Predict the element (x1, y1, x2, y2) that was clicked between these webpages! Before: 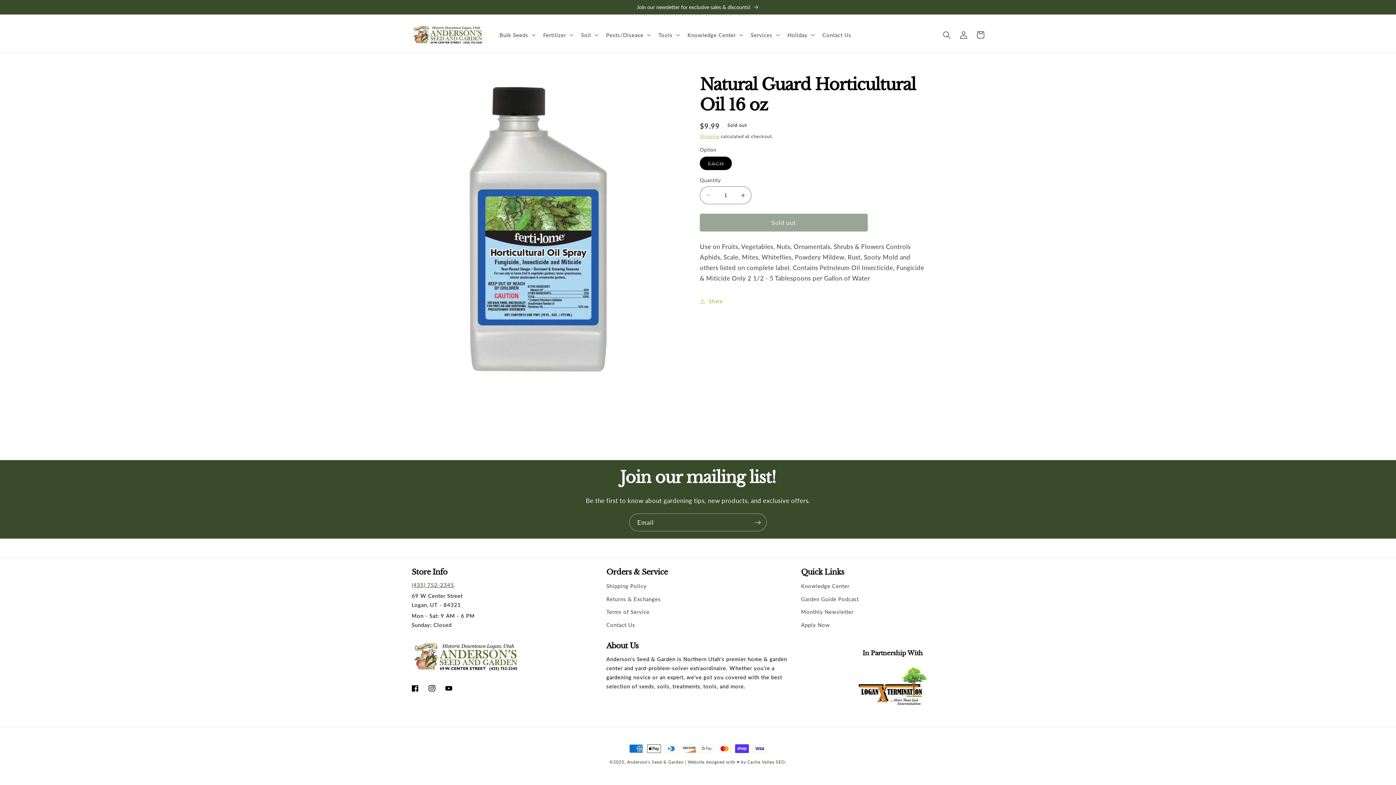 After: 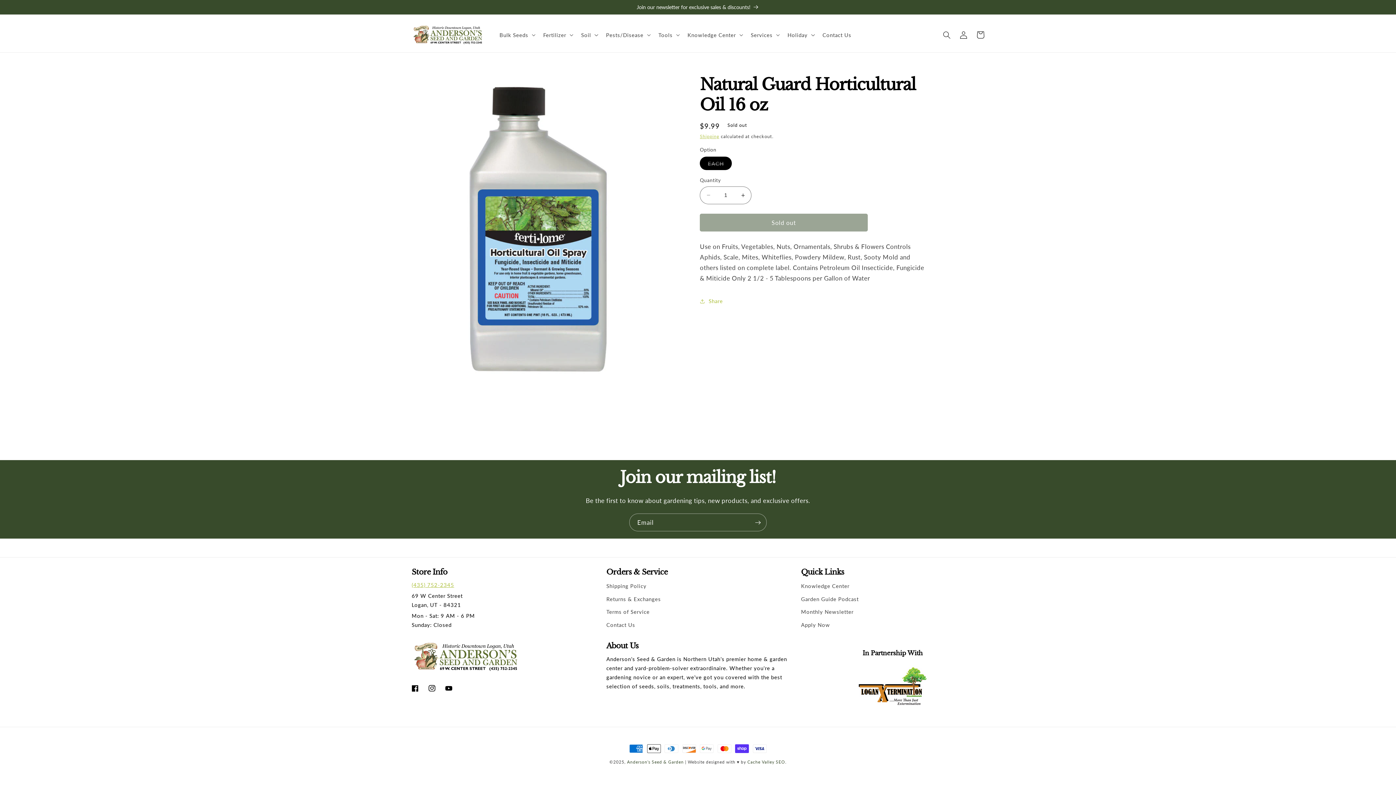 Action: bbox: (411, 581, 454, 588) label: (435) 752-2345